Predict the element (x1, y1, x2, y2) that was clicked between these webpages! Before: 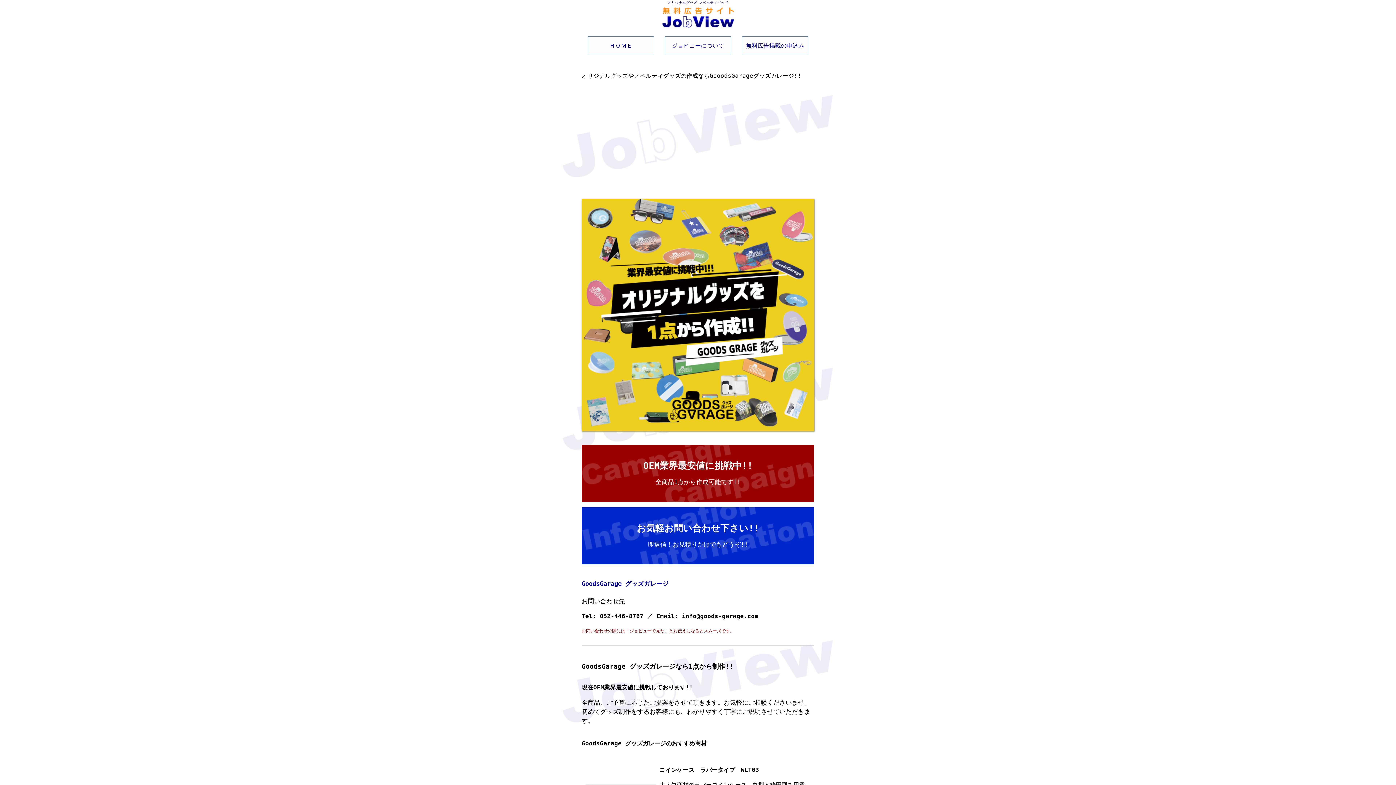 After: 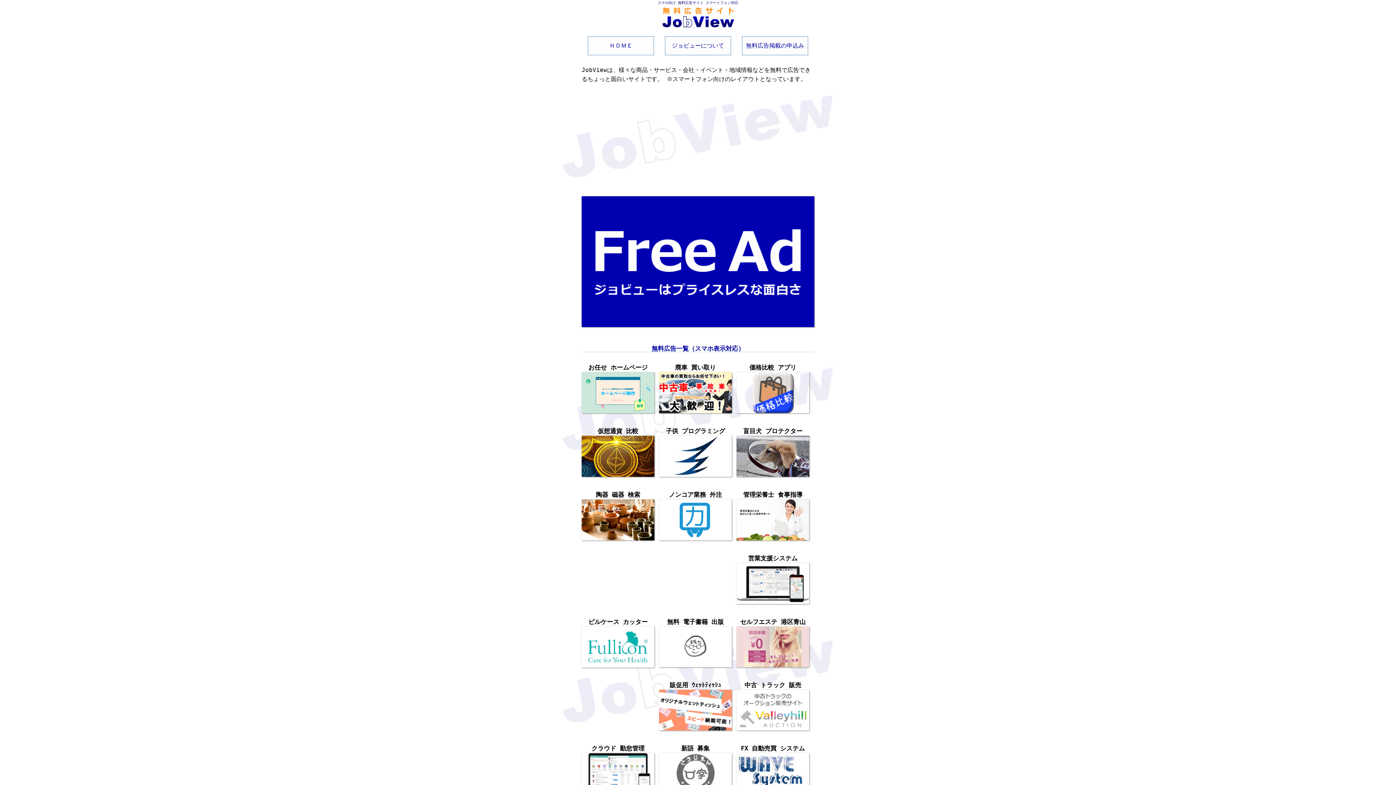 Action: label: ＨＯＭＥ bbox: (609, 42, 632, 49)